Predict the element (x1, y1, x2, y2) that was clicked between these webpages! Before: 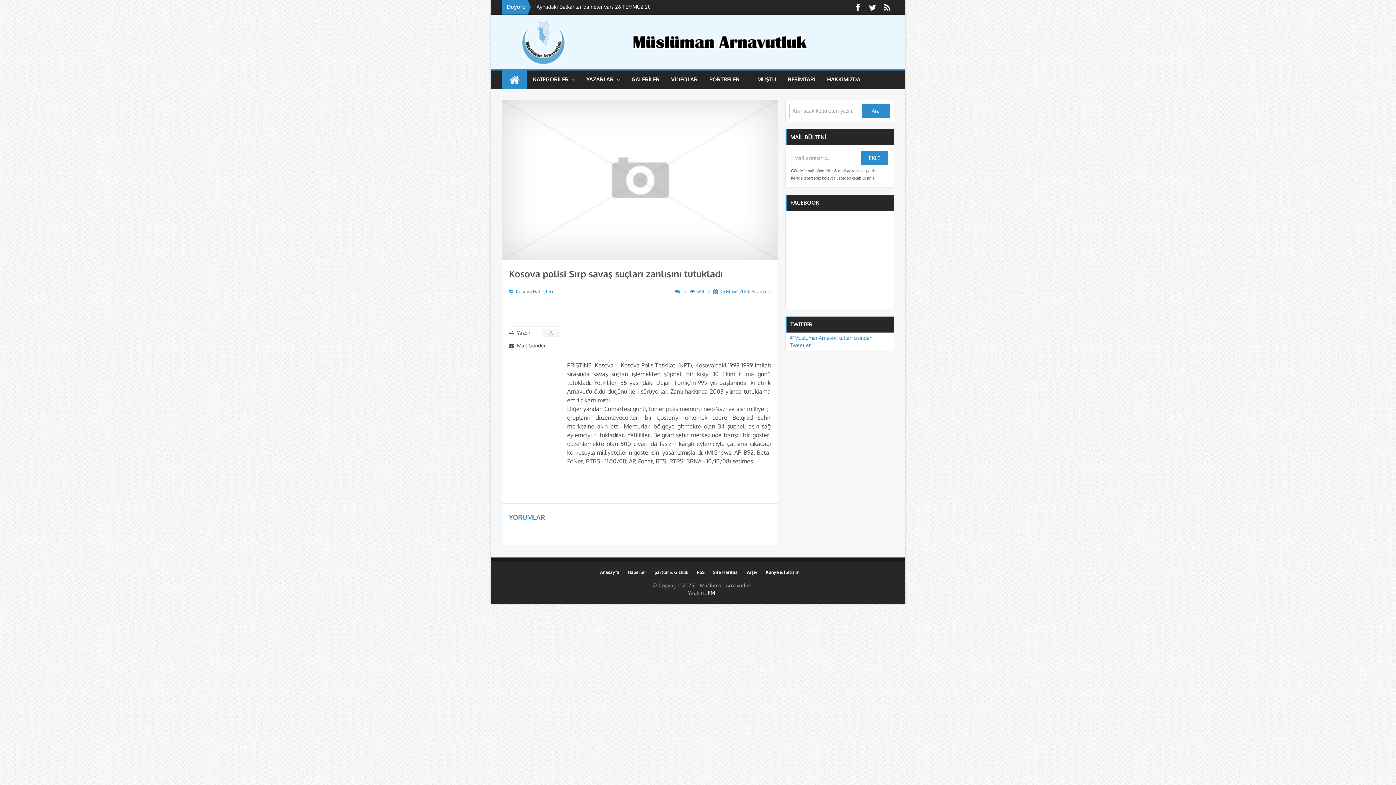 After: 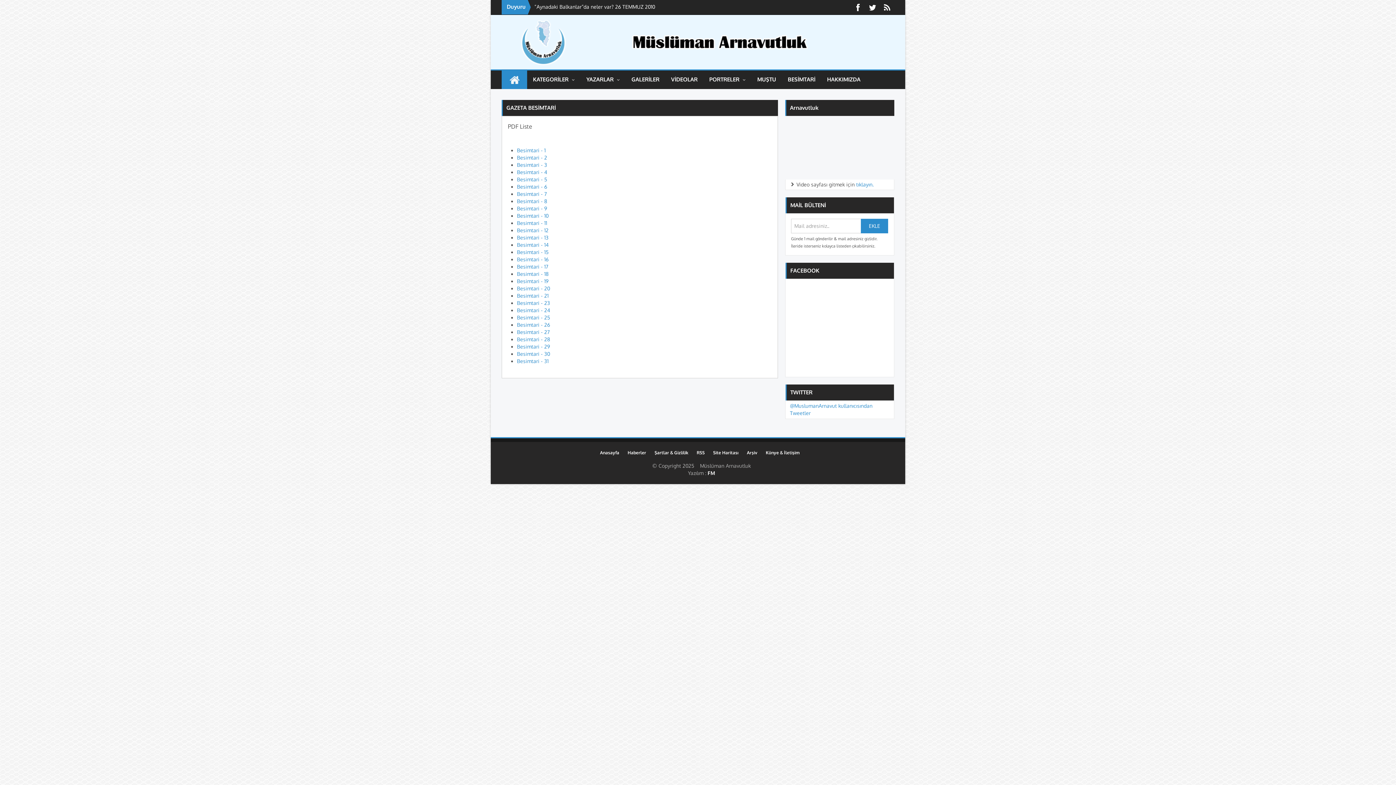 Action: label: BESİMTARİ bbox: (782, 70, 821, 88)